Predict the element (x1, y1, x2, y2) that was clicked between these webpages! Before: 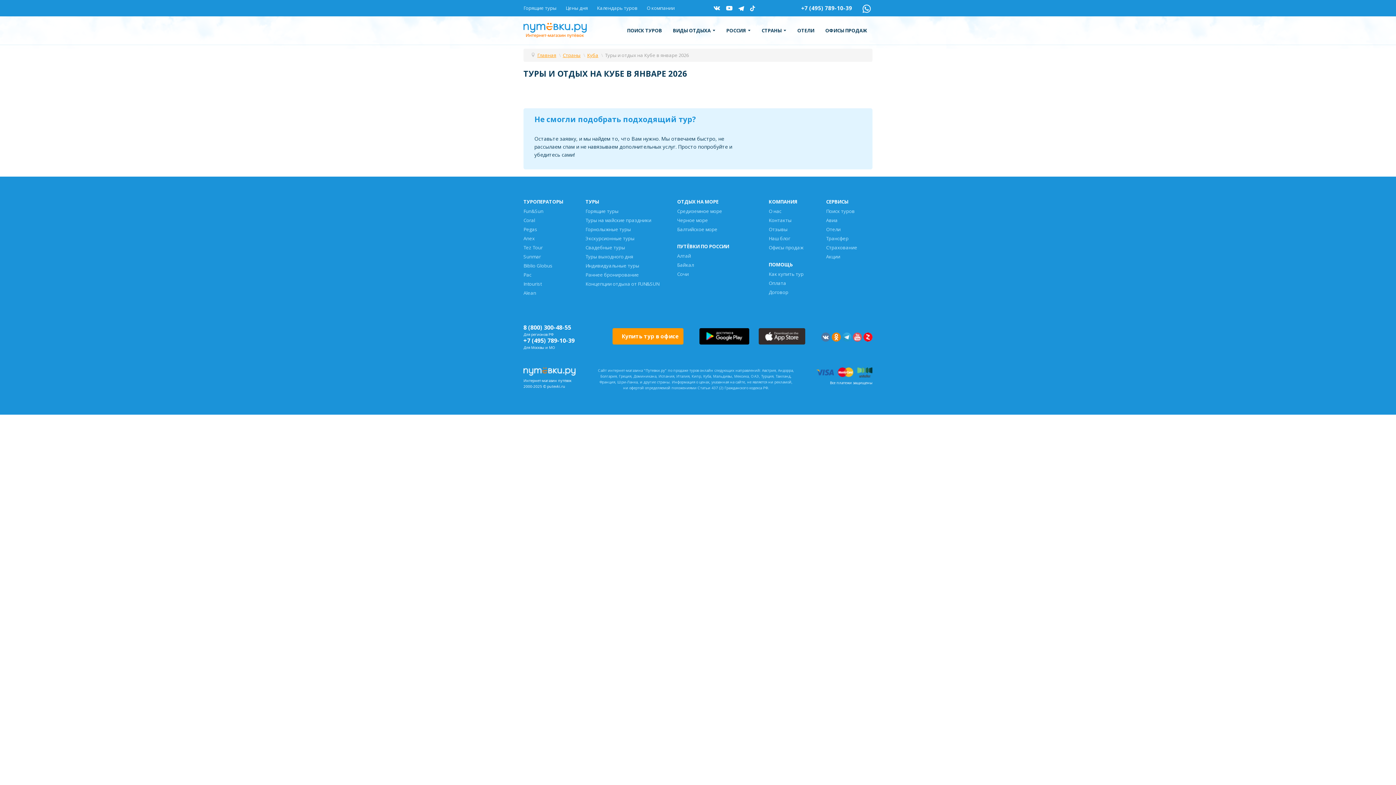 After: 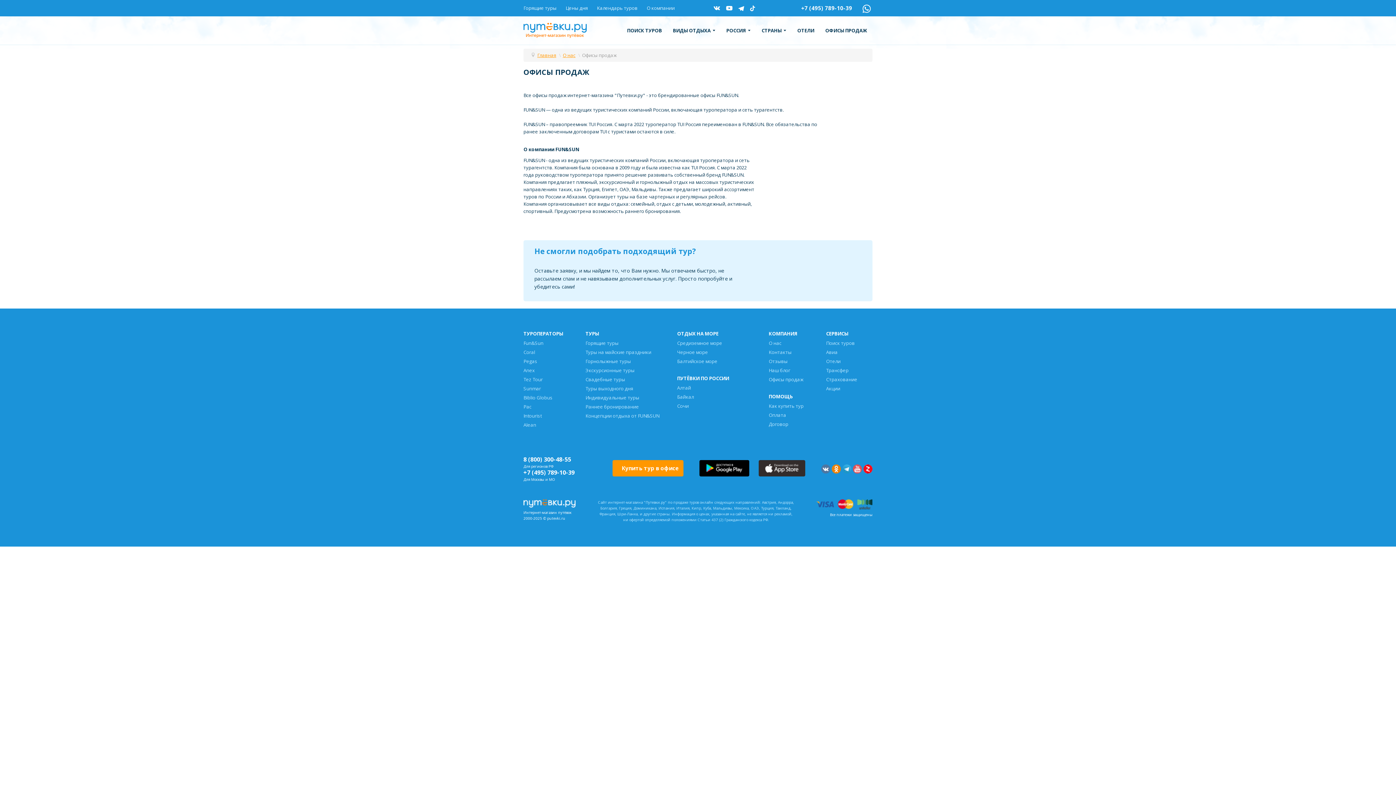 Action: bbox: (820, 16, 872, 44) label: ОФИСЫ ПРОДАЖ